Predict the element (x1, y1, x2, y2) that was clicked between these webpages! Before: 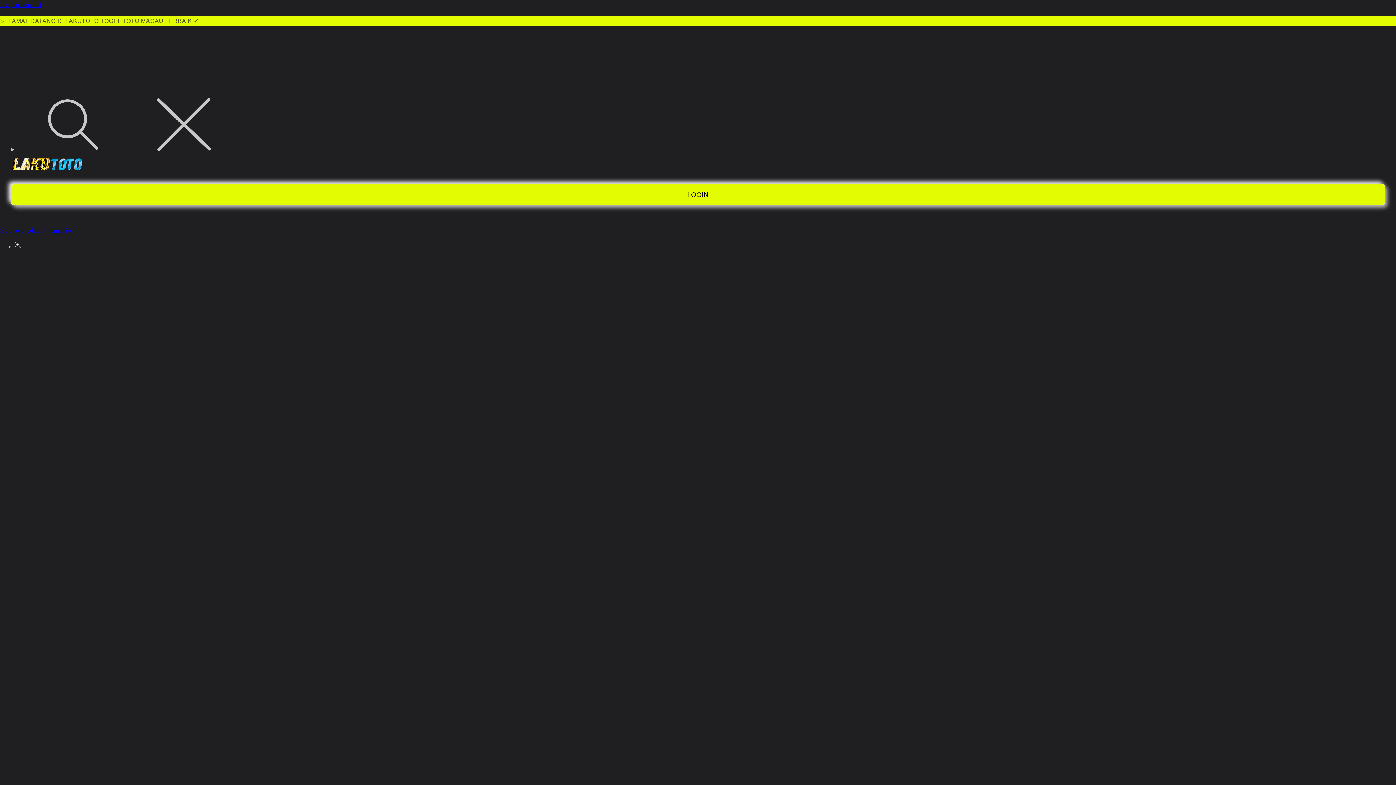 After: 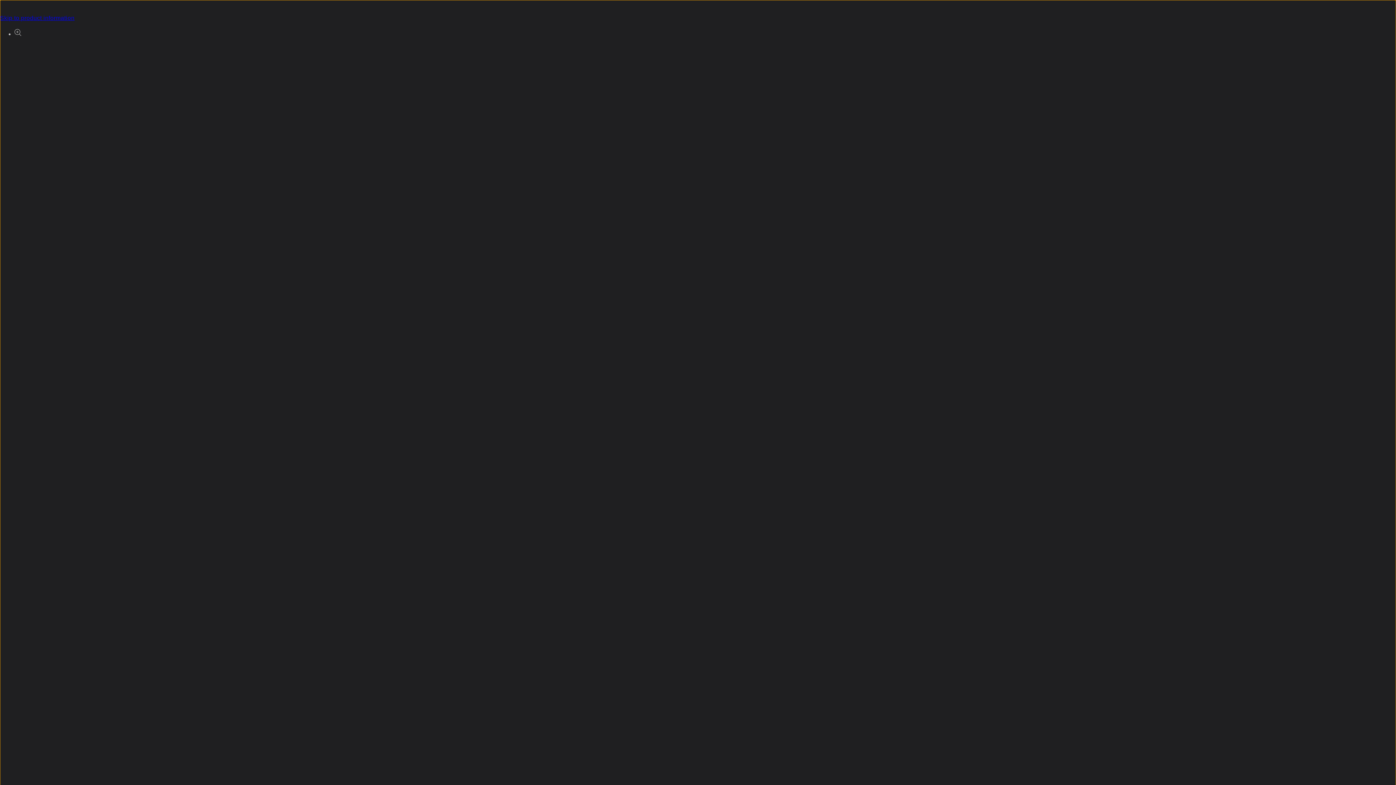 Action: bbox: (0, 0, 1396, 10) label: Skip to content